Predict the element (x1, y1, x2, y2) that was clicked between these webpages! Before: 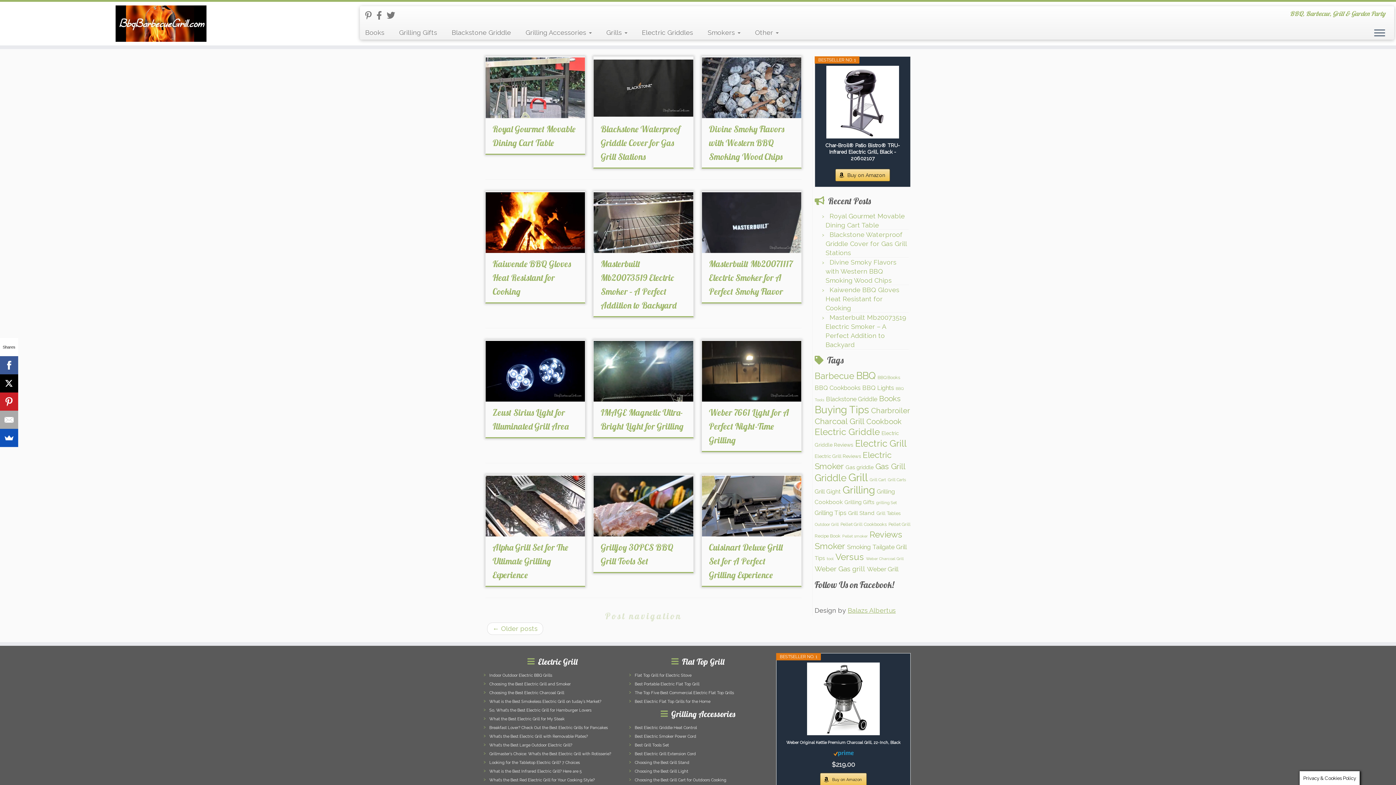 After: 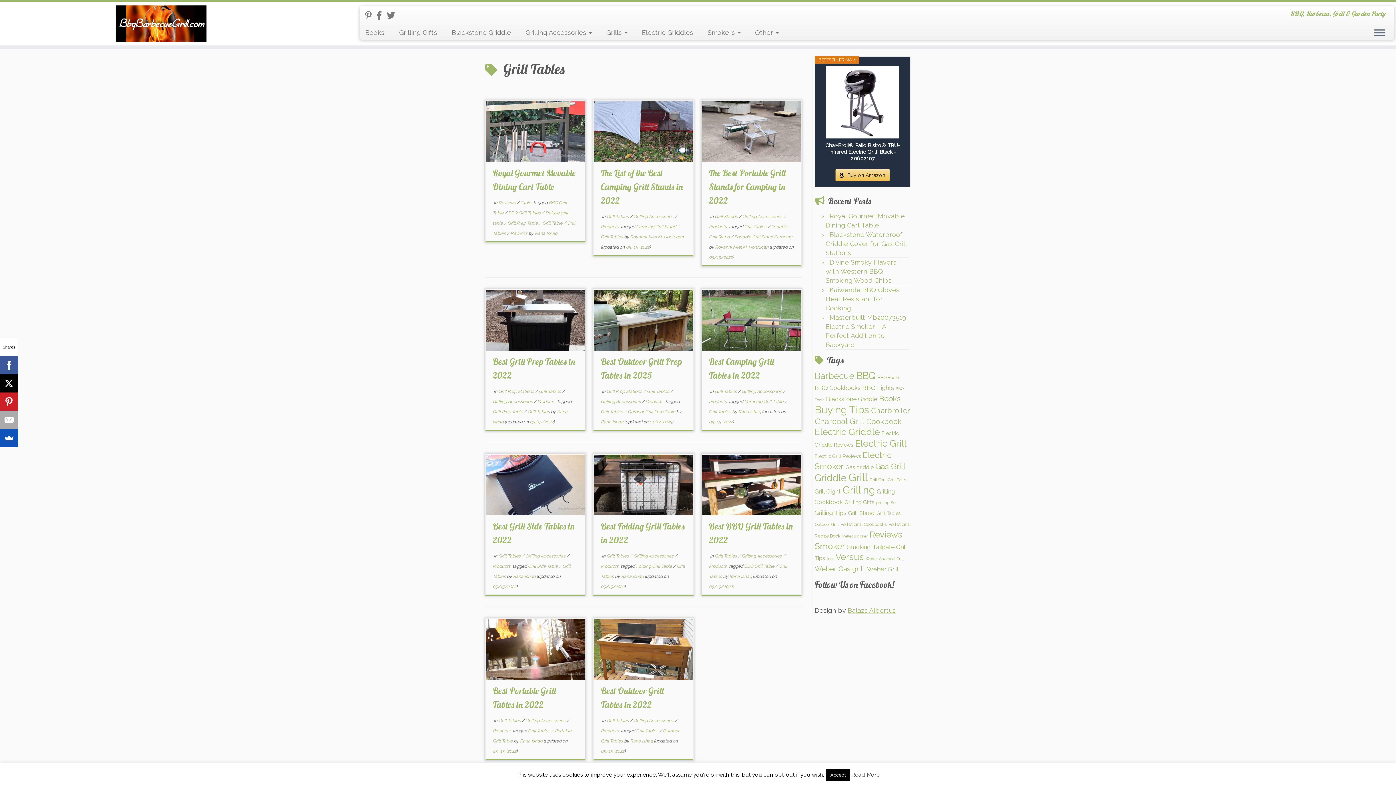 Action: bbox: (876, 510, 900, 516) label: Grill Tables (11 items)